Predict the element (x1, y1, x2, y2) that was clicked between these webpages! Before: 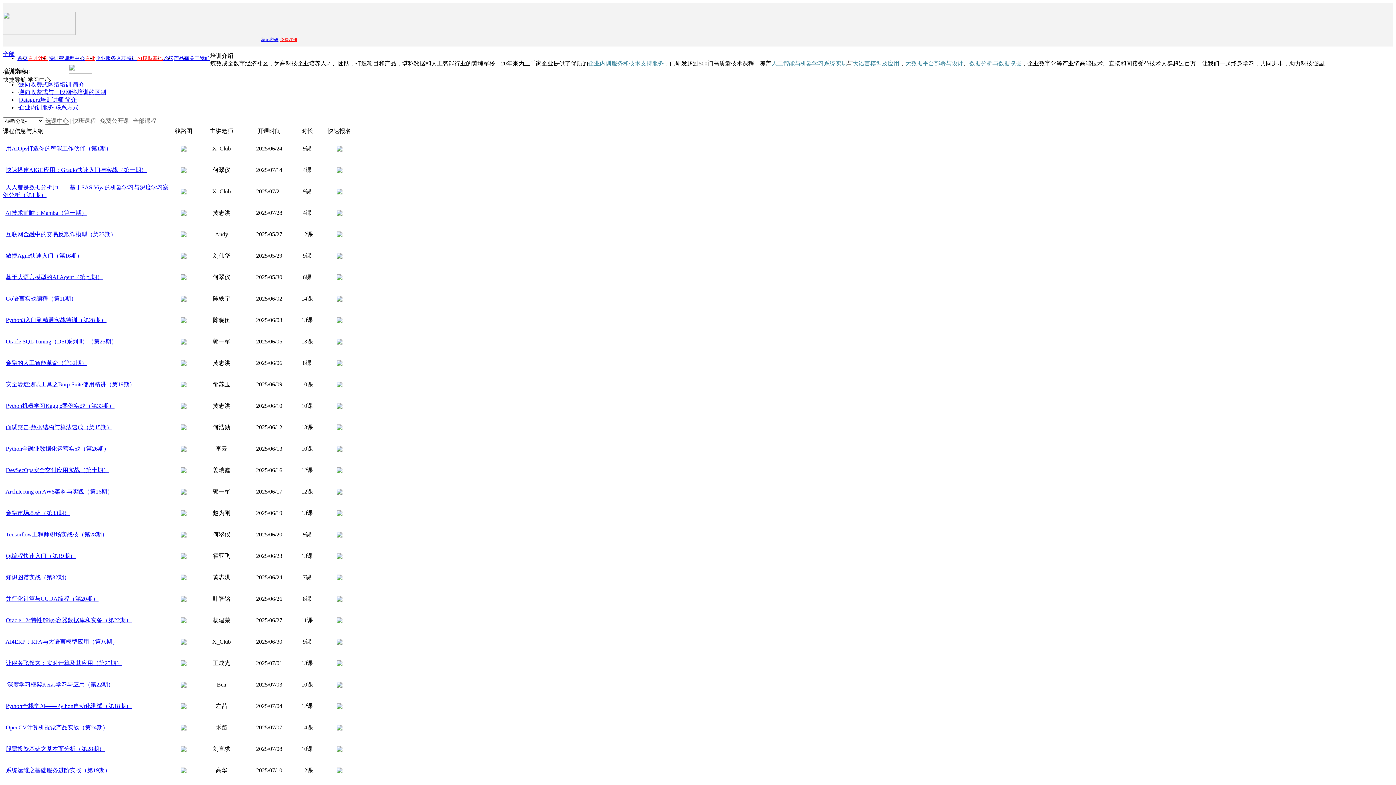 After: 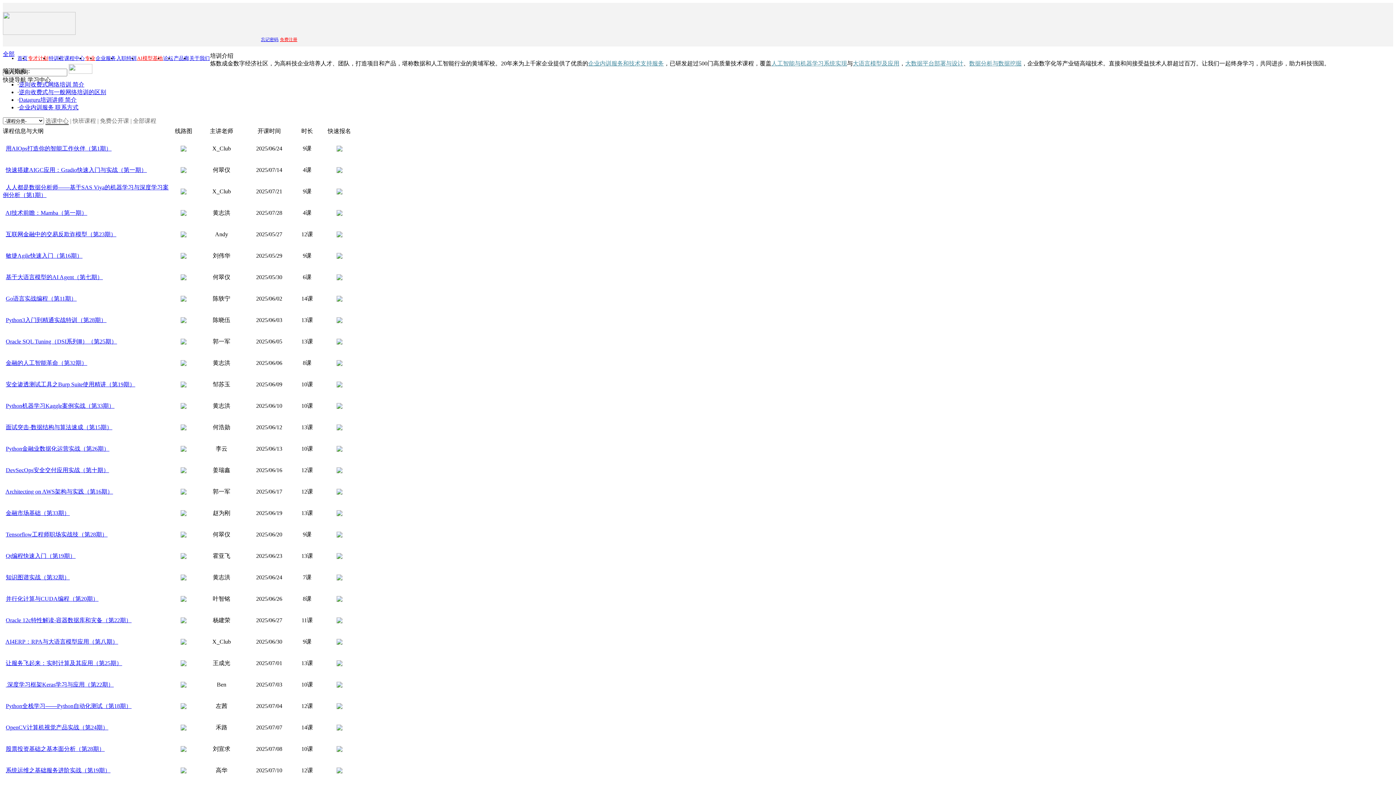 Action: bbox: (336, 232, 342, 238)